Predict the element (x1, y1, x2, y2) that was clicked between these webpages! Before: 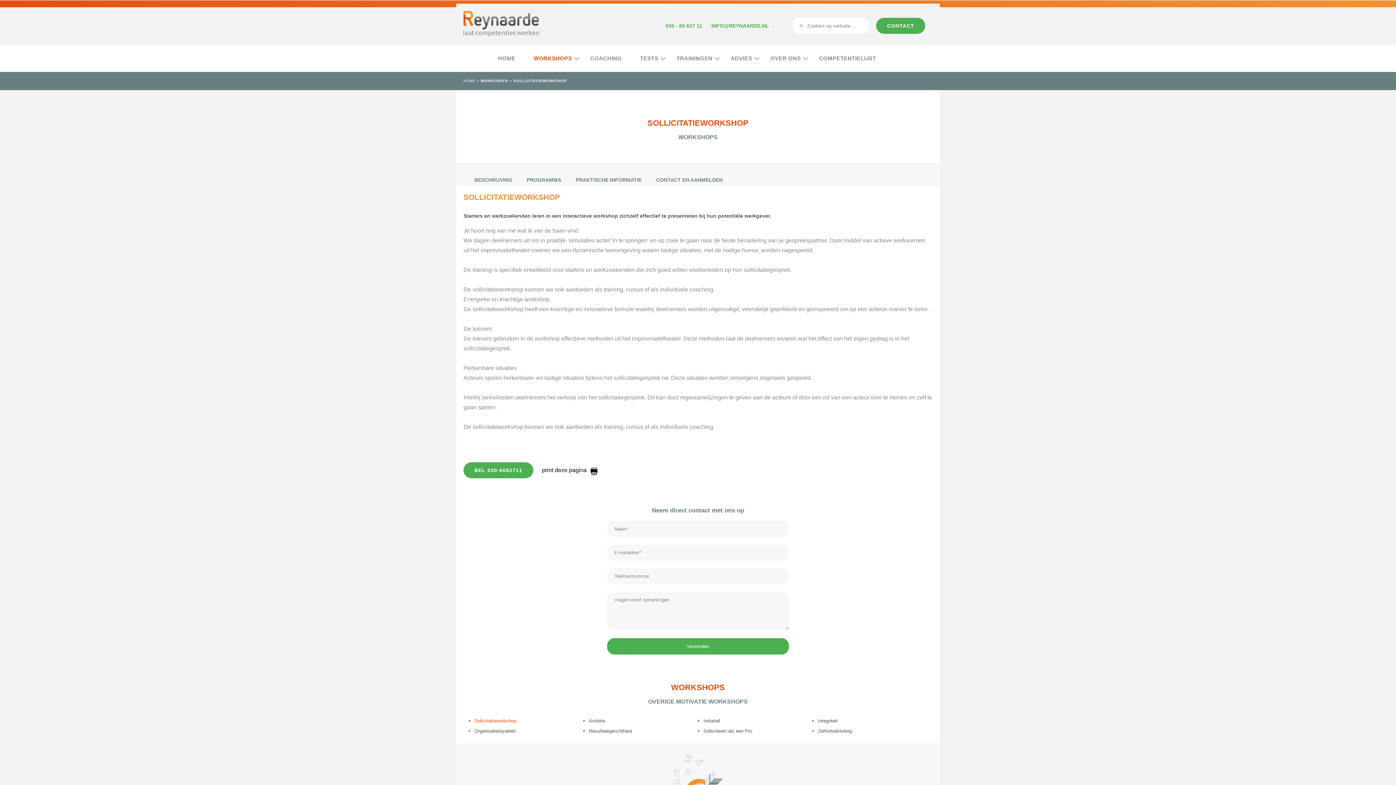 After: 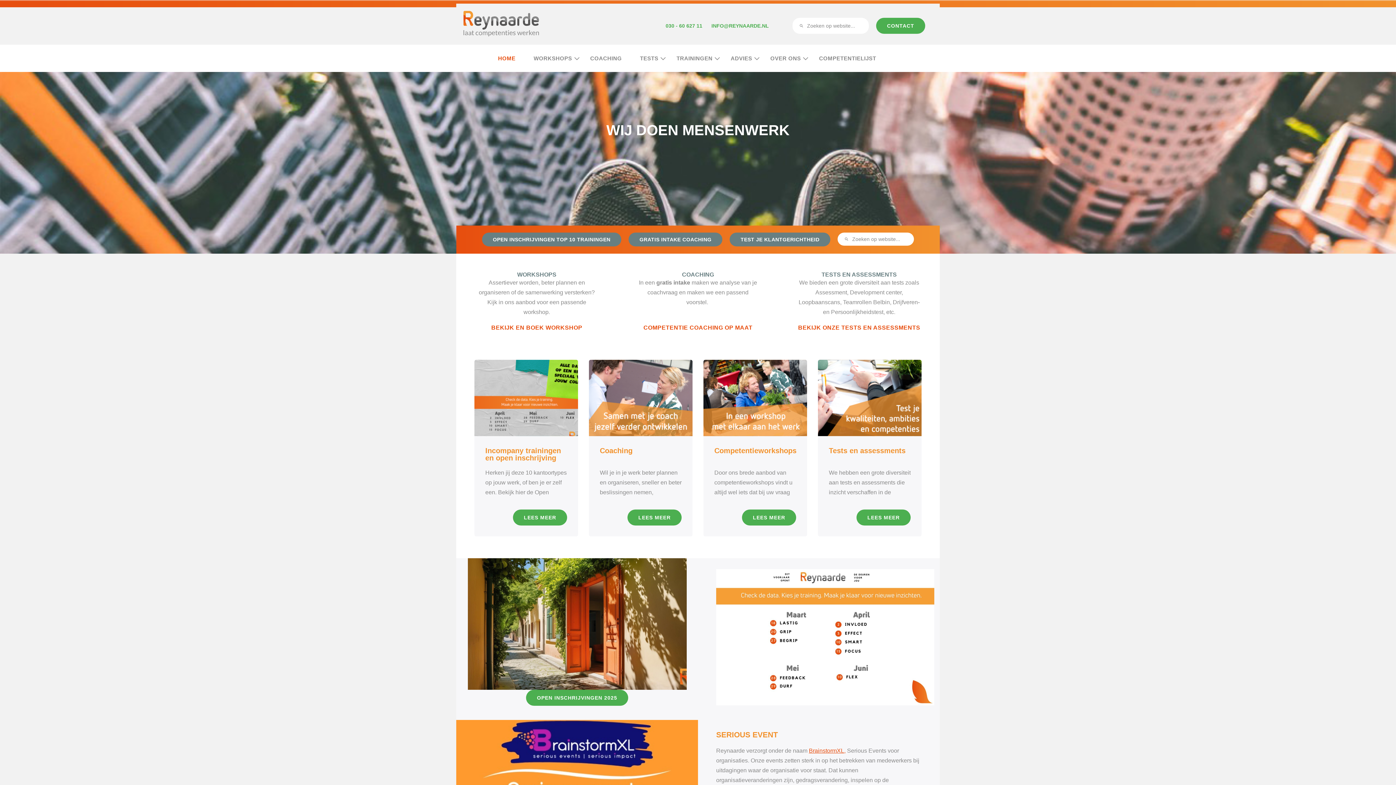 Action: label: HOME bbox: (463, 78, 476, 82)